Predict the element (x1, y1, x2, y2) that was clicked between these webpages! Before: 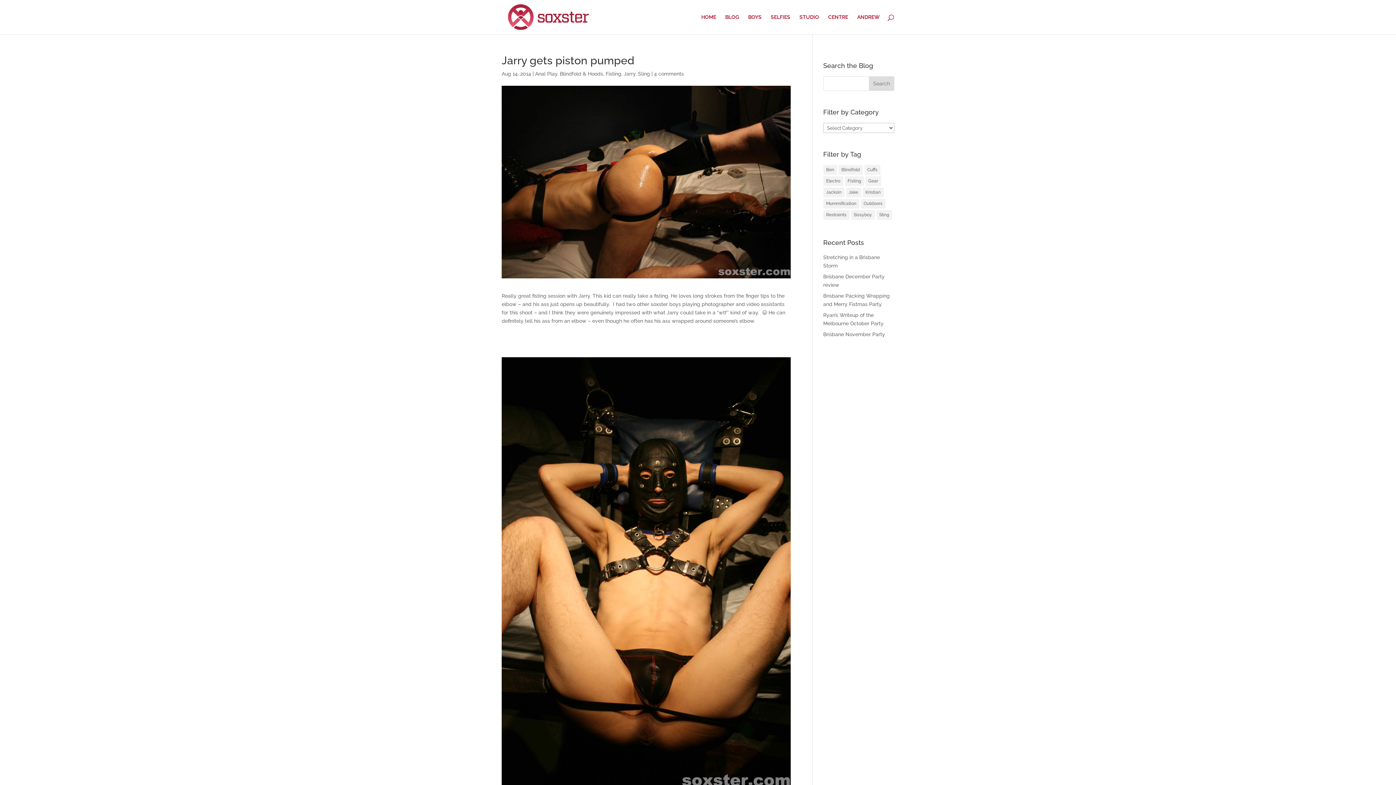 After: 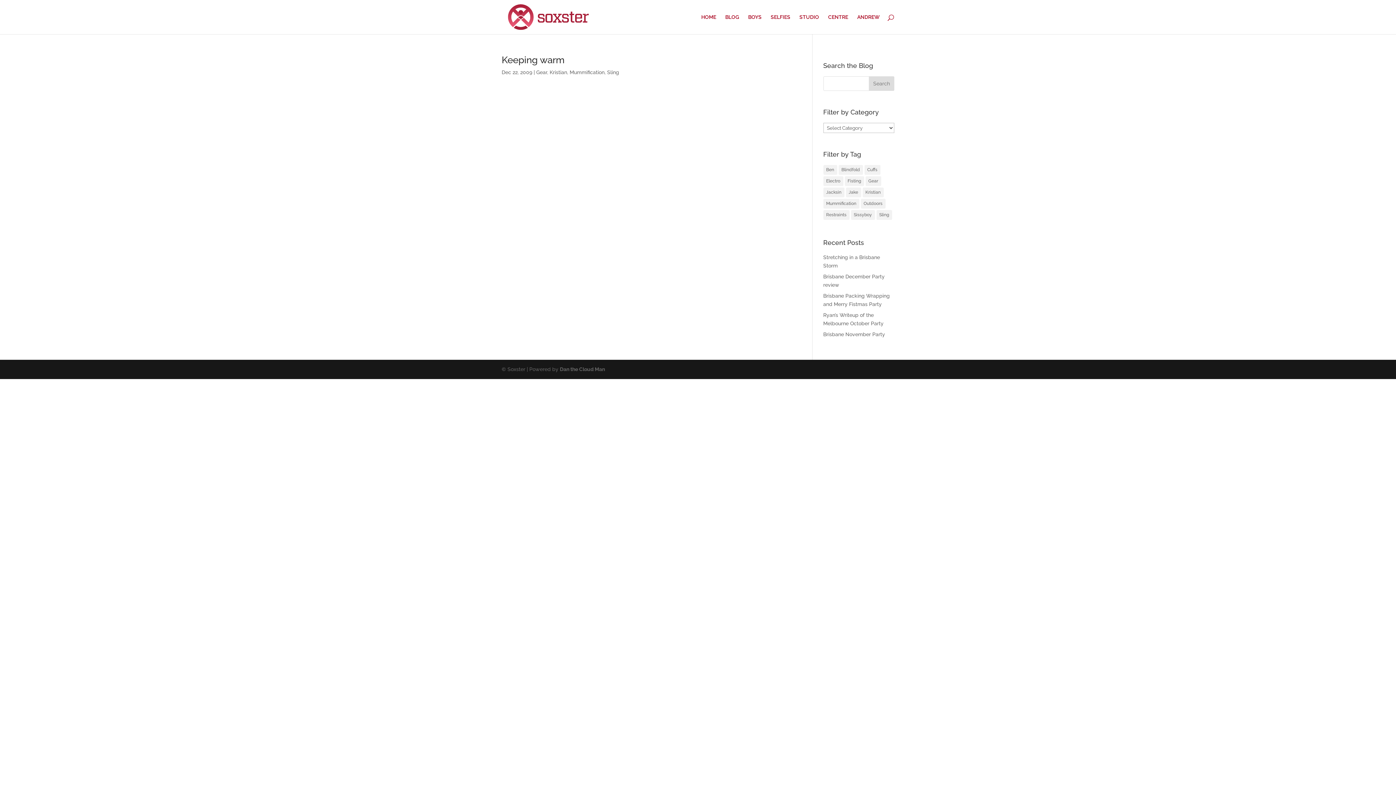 Action: bbox: (865, 176, 881, 186) label: Gear (1 item)